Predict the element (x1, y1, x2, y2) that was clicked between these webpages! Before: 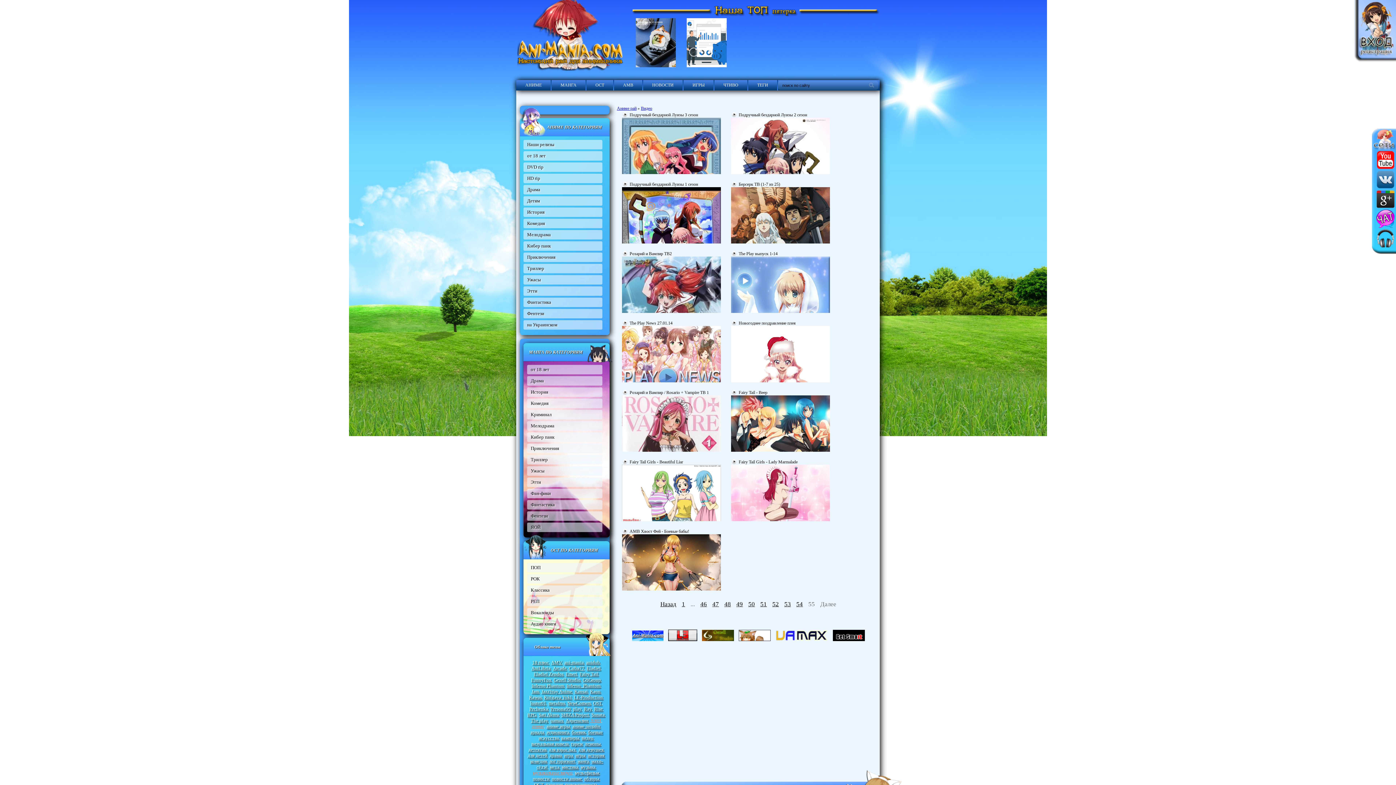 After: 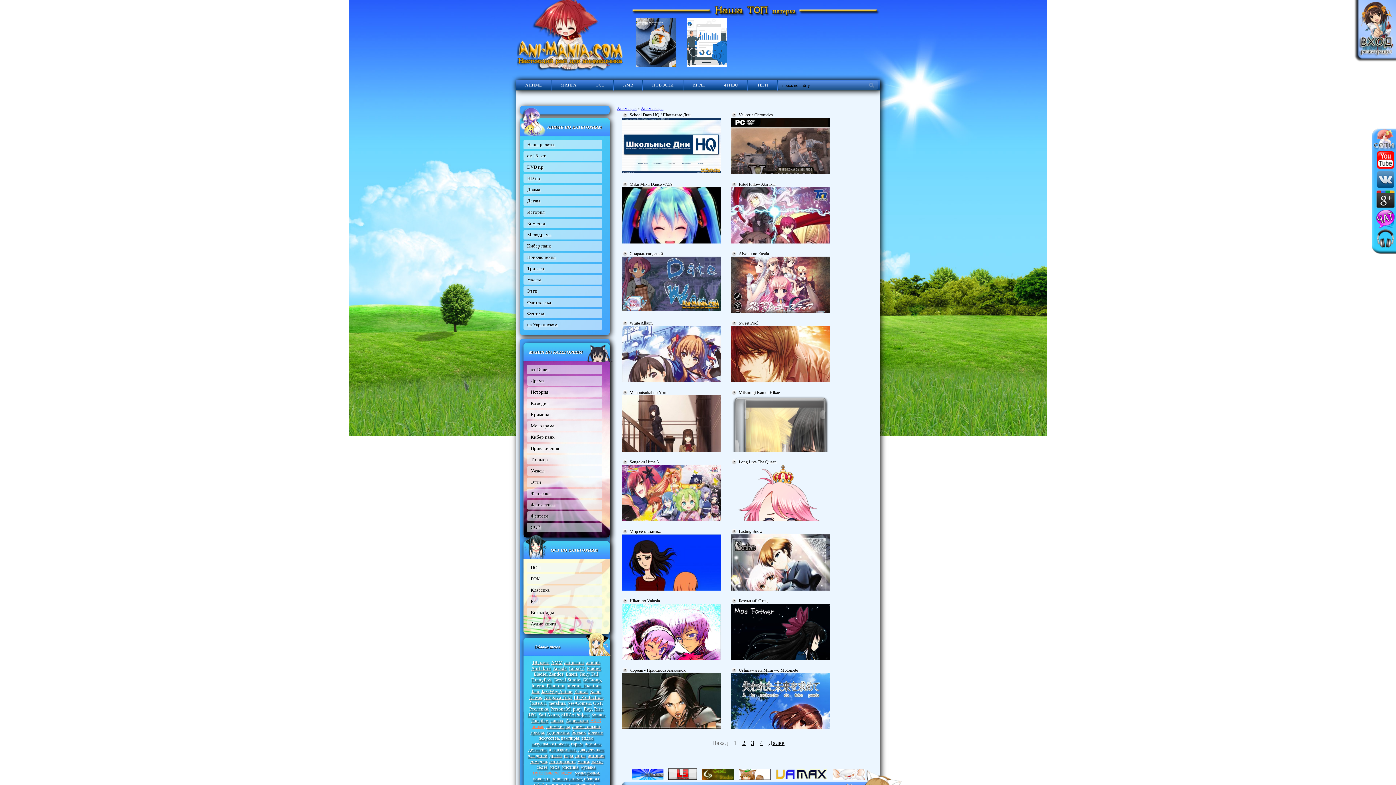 Action: bbox: (683, 80, 713, 90) label: ИГРЫ